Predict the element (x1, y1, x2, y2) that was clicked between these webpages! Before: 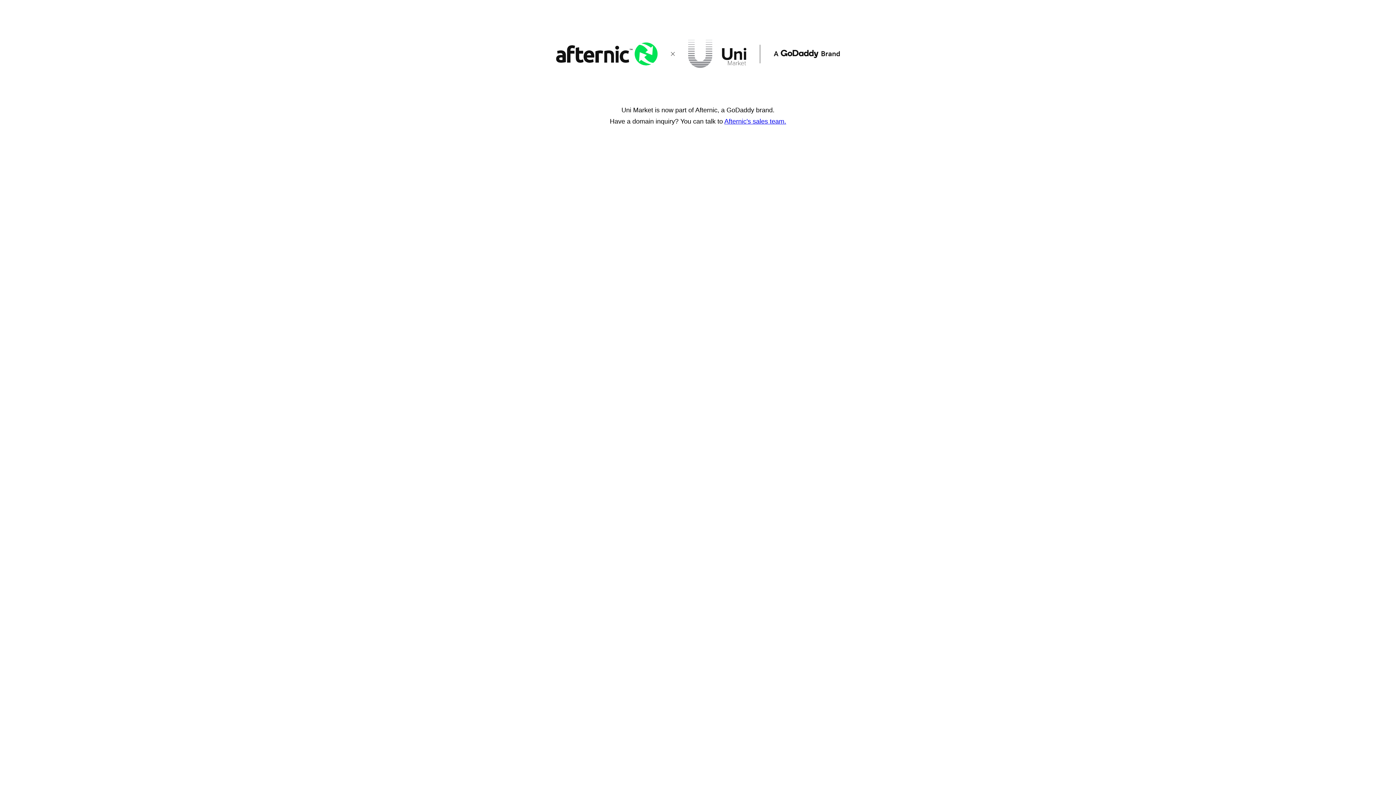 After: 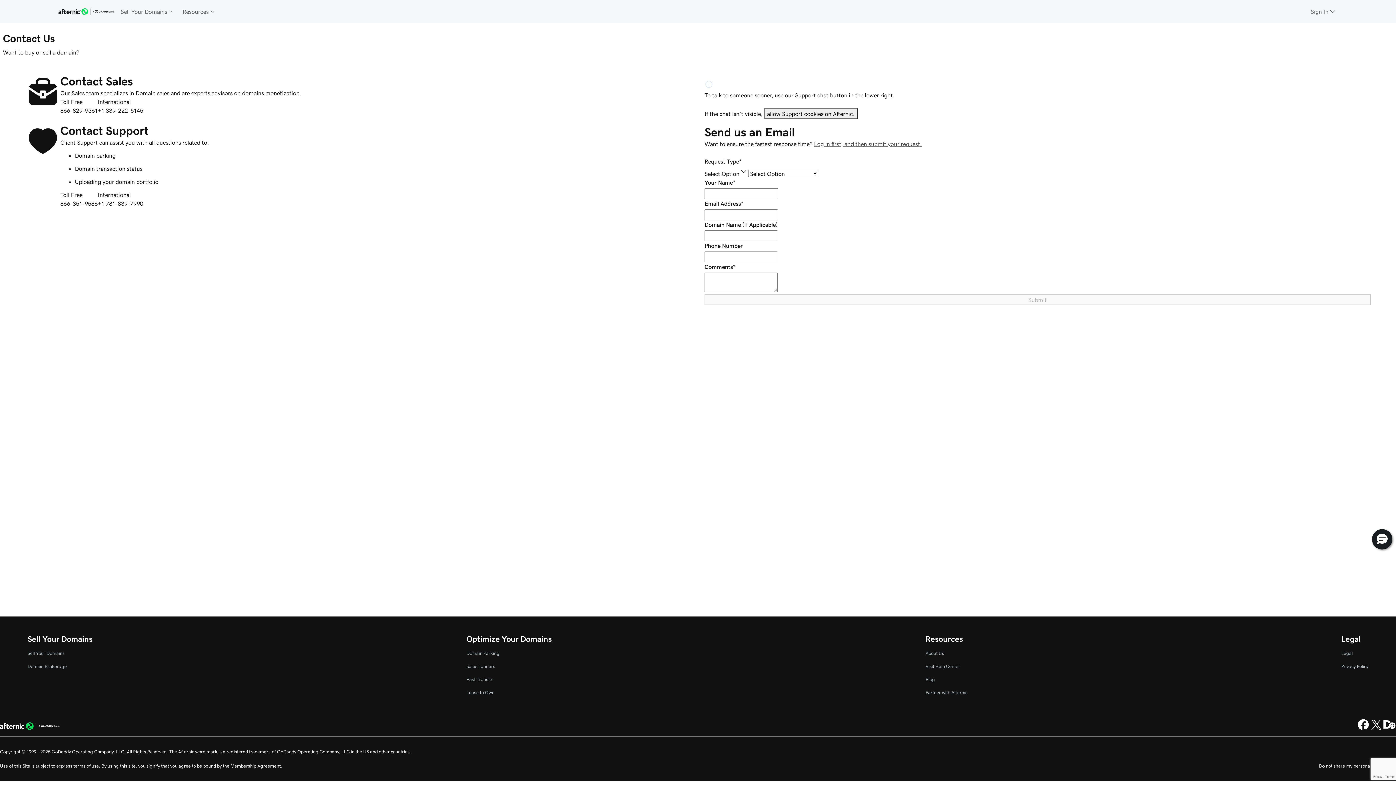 Action: label: Afternic's sales team. bbox: (724, 117, 786, 125)